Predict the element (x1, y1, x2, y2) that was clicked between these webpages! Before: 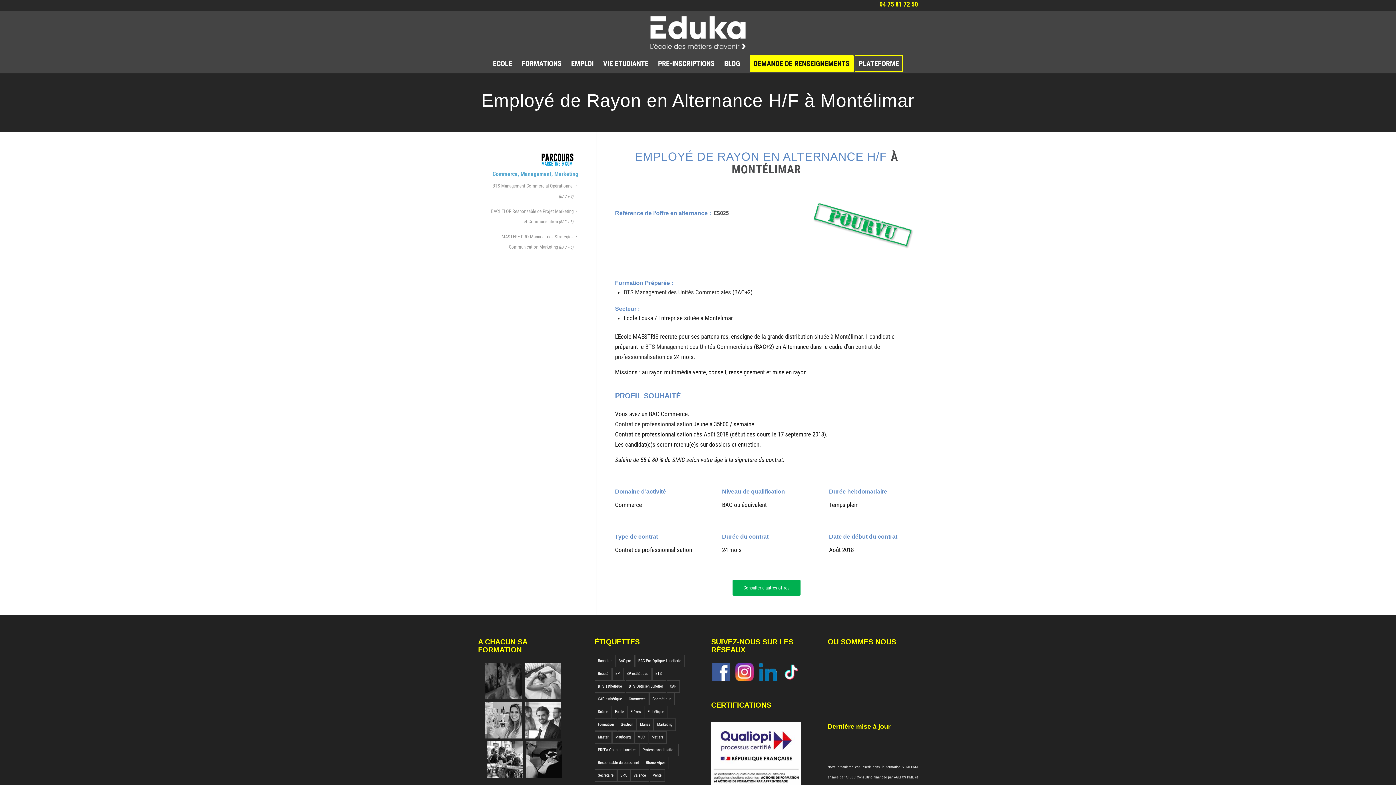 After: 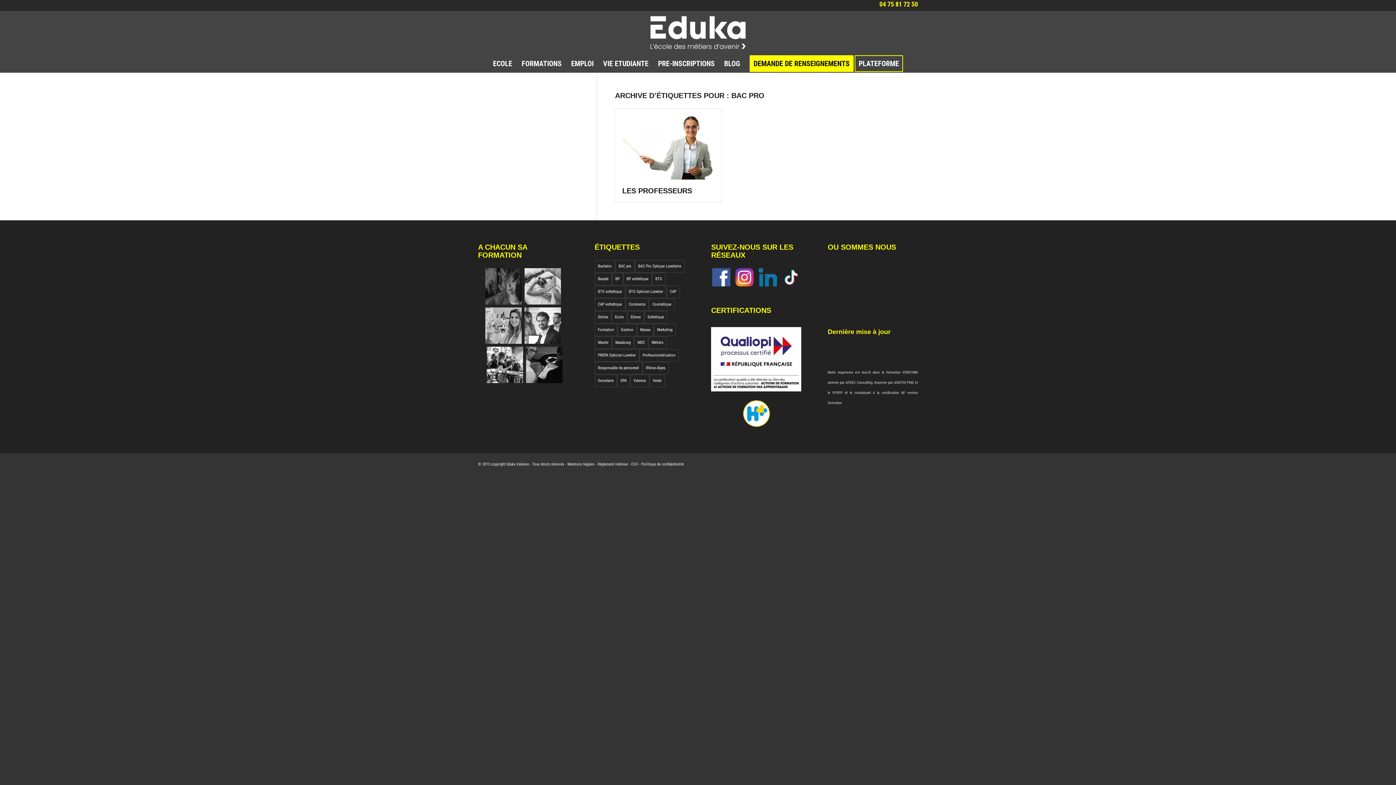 Action: label: BAC pro (1 élément) bbox: (615, 655, 634, 667)